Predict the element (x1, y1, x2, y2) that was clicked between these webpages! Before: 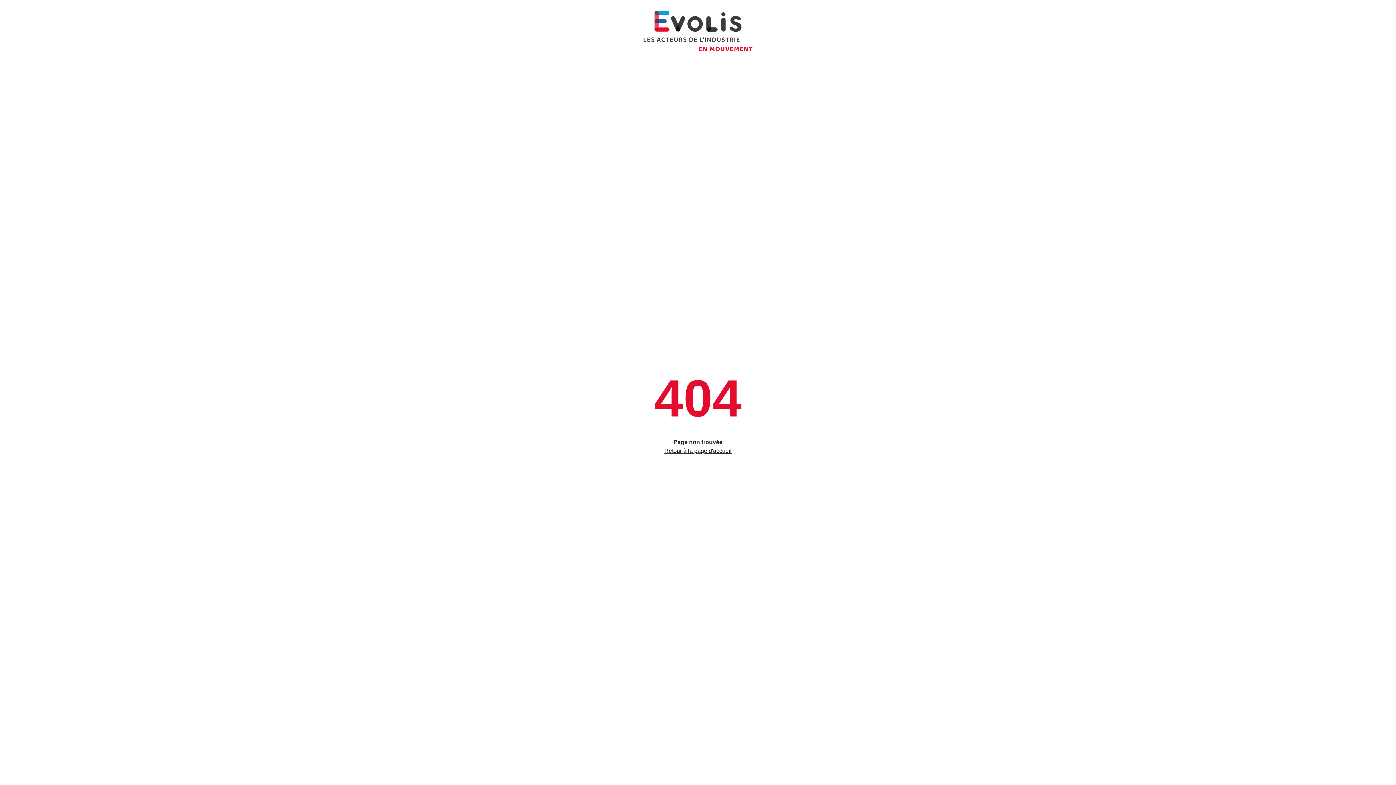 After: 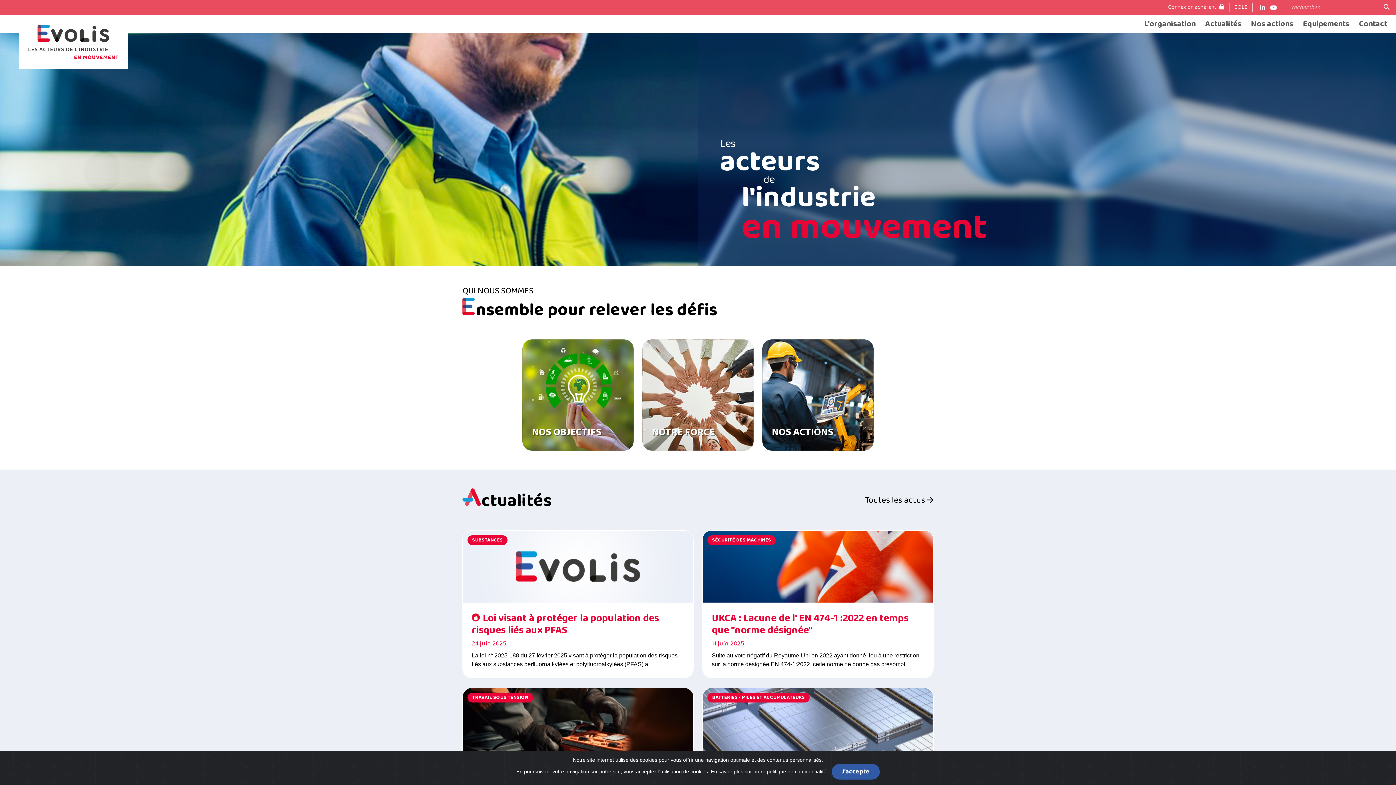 Action: bbox: (664, 448, 731, 454) label: Retour à la page d'accueil